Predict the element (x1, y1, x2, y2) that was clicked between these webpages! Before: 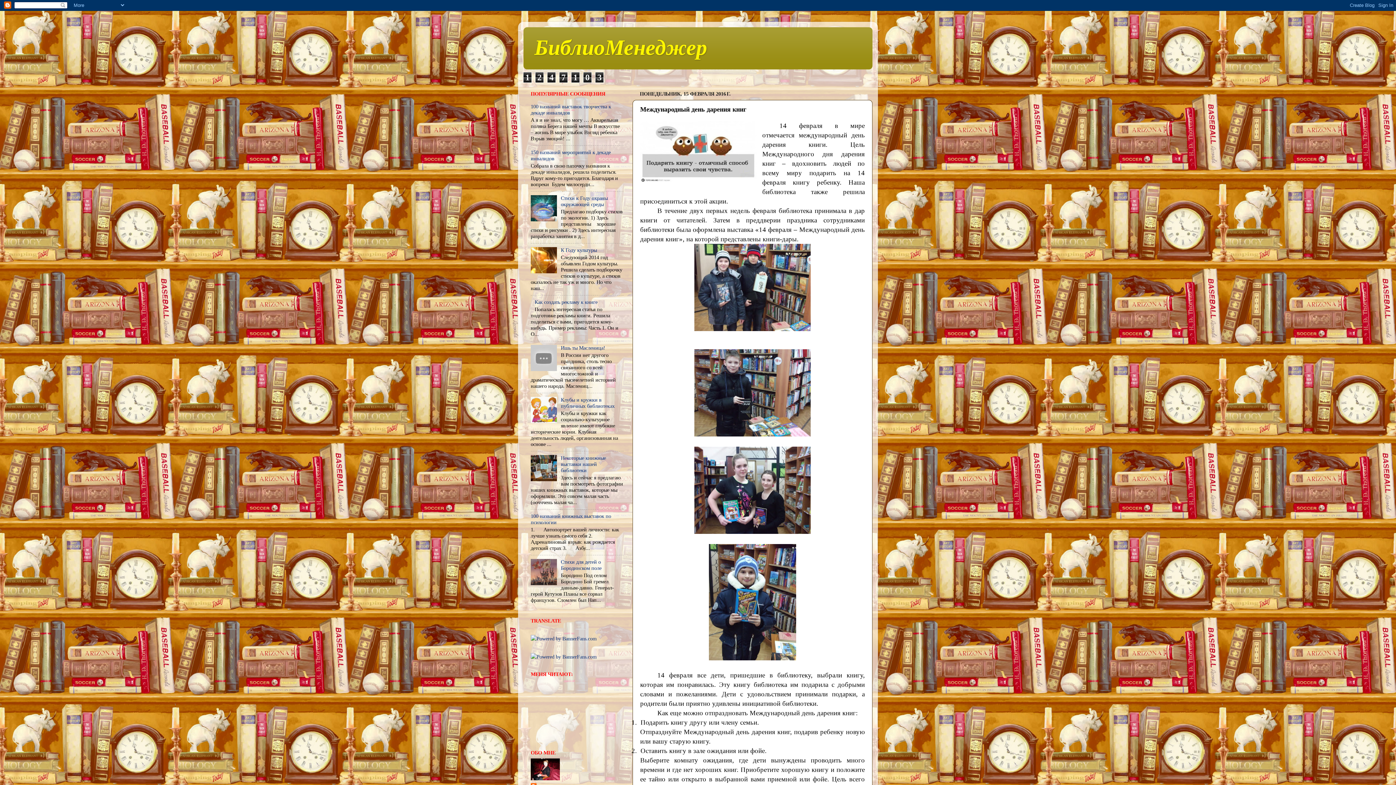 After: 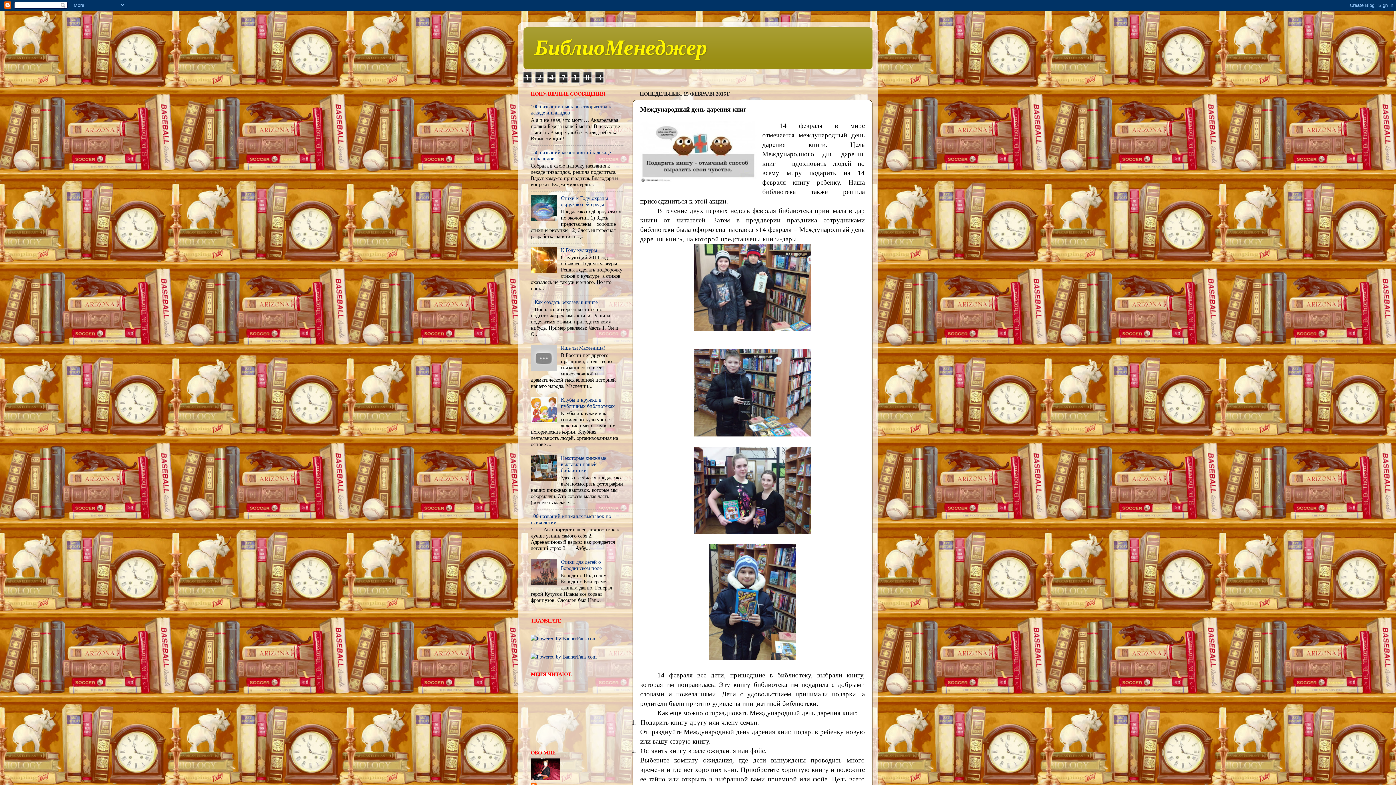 Action: bbox: (530, 476, 559, 482)